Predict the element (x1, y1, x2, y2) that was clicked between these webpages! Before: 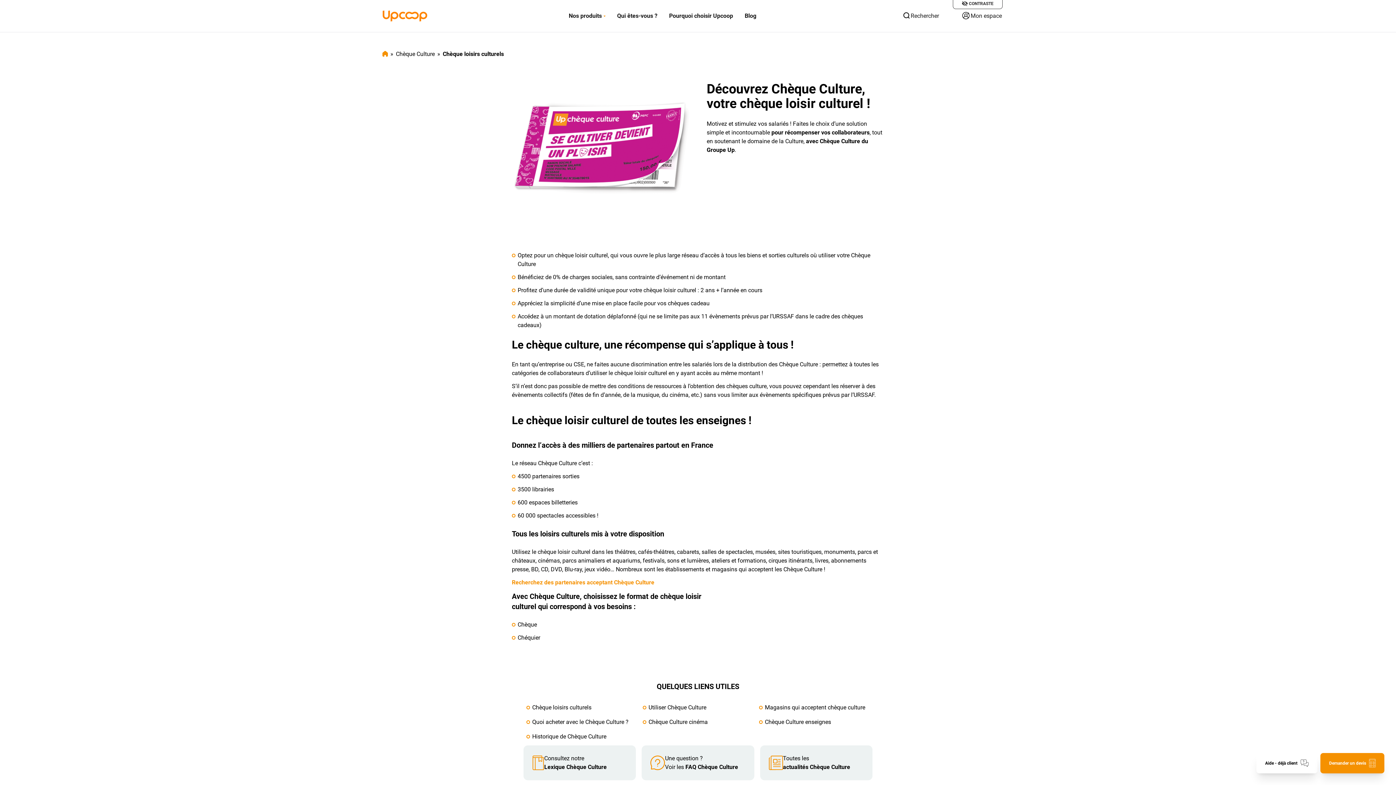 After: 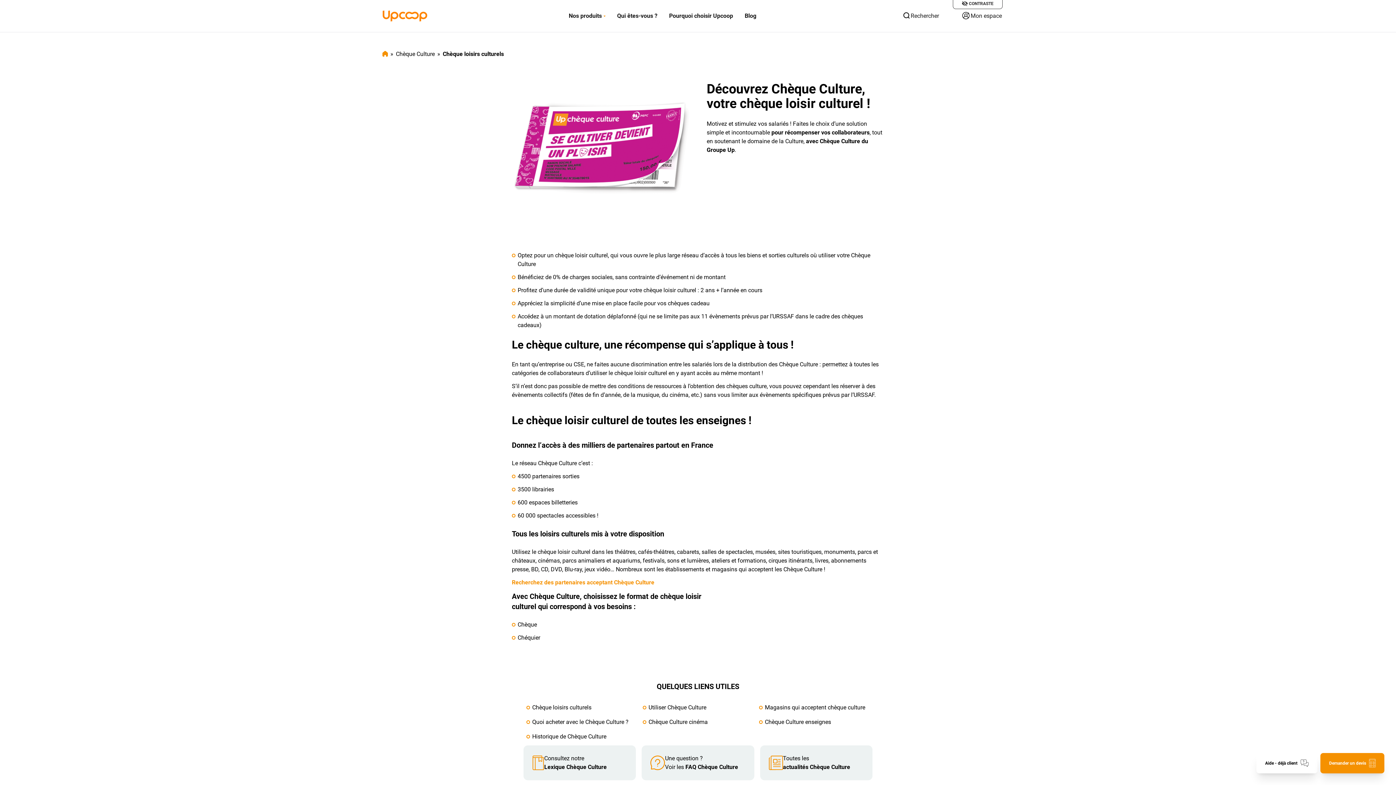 Action: label: Chèque loisirs culturels bbox: (532, 704, 591, 711)